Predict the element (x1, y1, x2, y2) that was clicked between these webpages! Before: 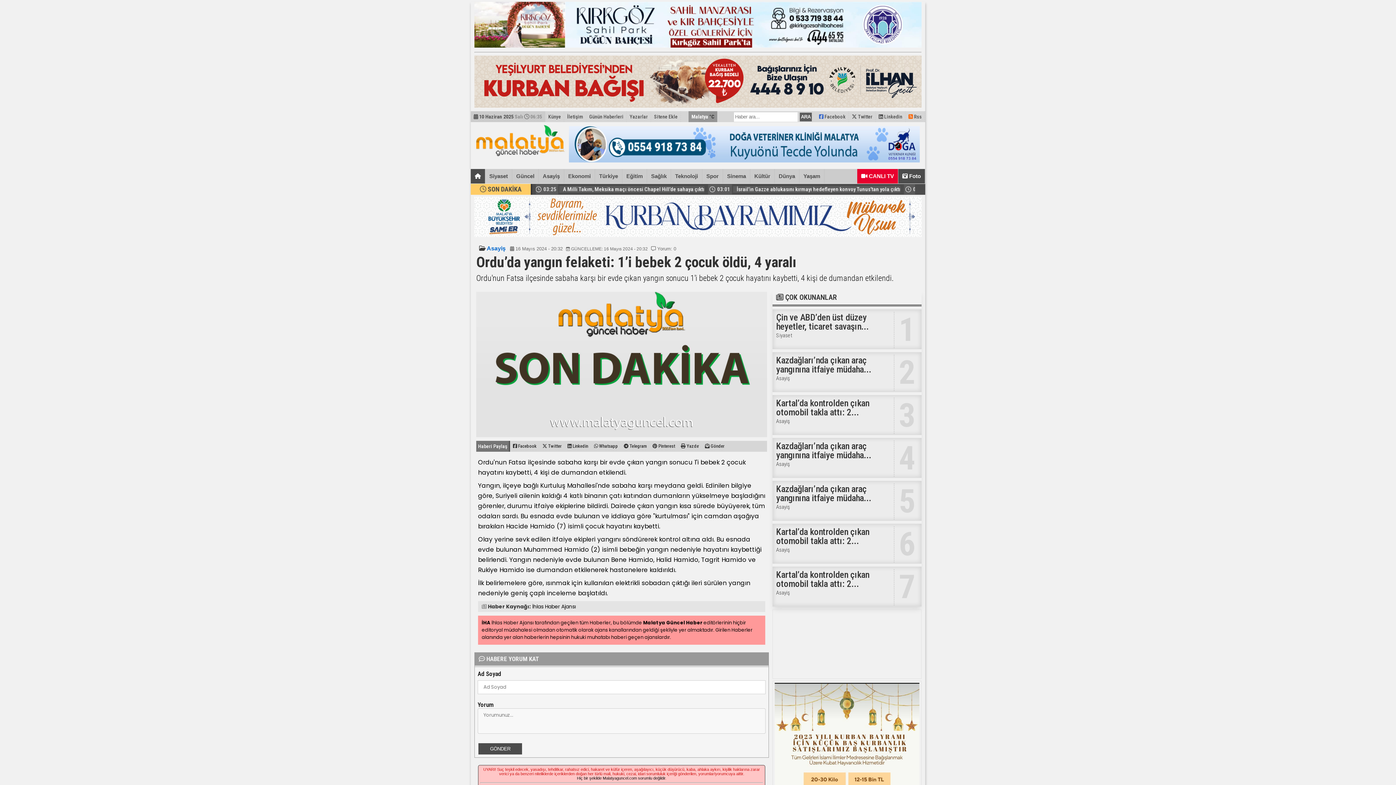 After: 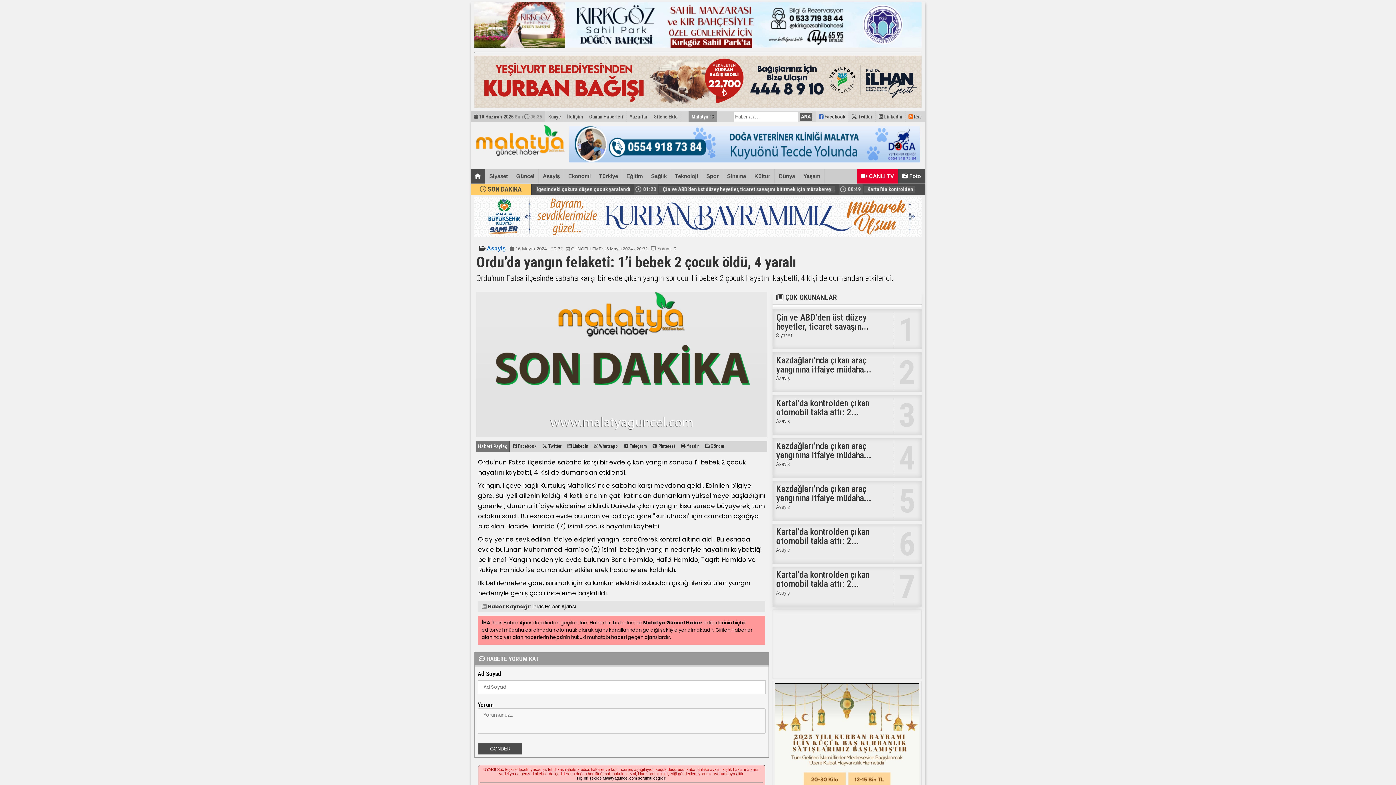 Action: label:  Facebook bbox: (816, 111, 848, 122)